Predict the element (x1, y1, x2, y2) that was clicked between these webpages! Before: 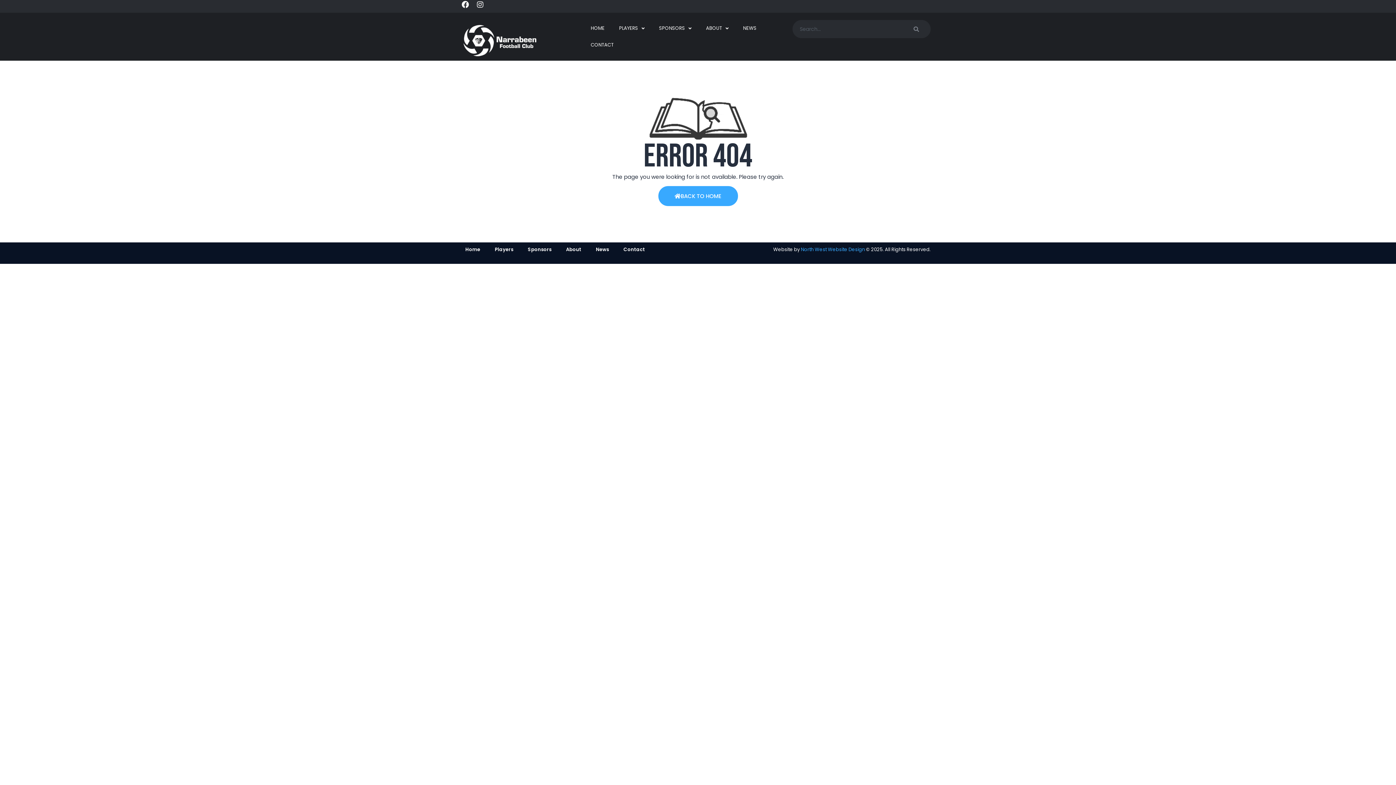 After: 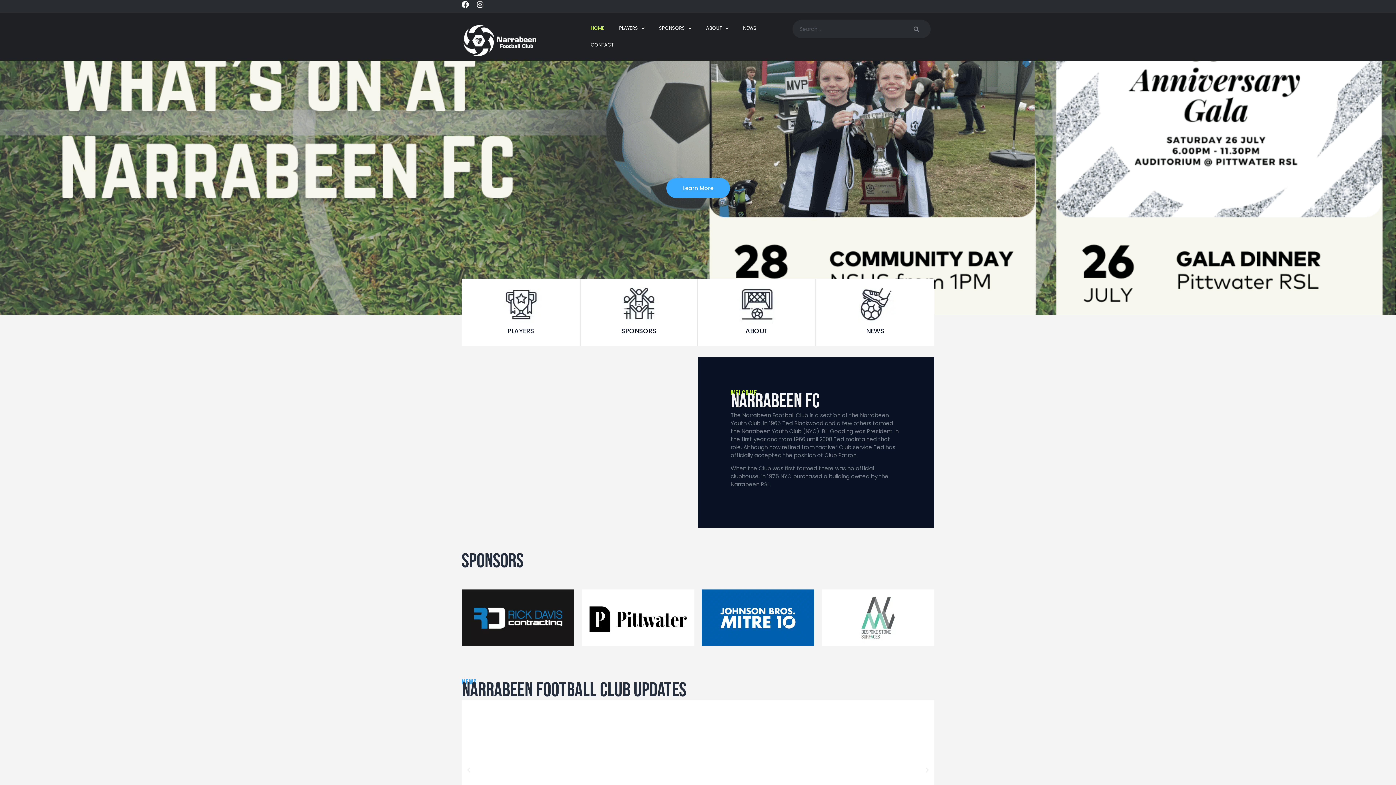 Action: label: HOME bbox: (583, 20, 612, 36)